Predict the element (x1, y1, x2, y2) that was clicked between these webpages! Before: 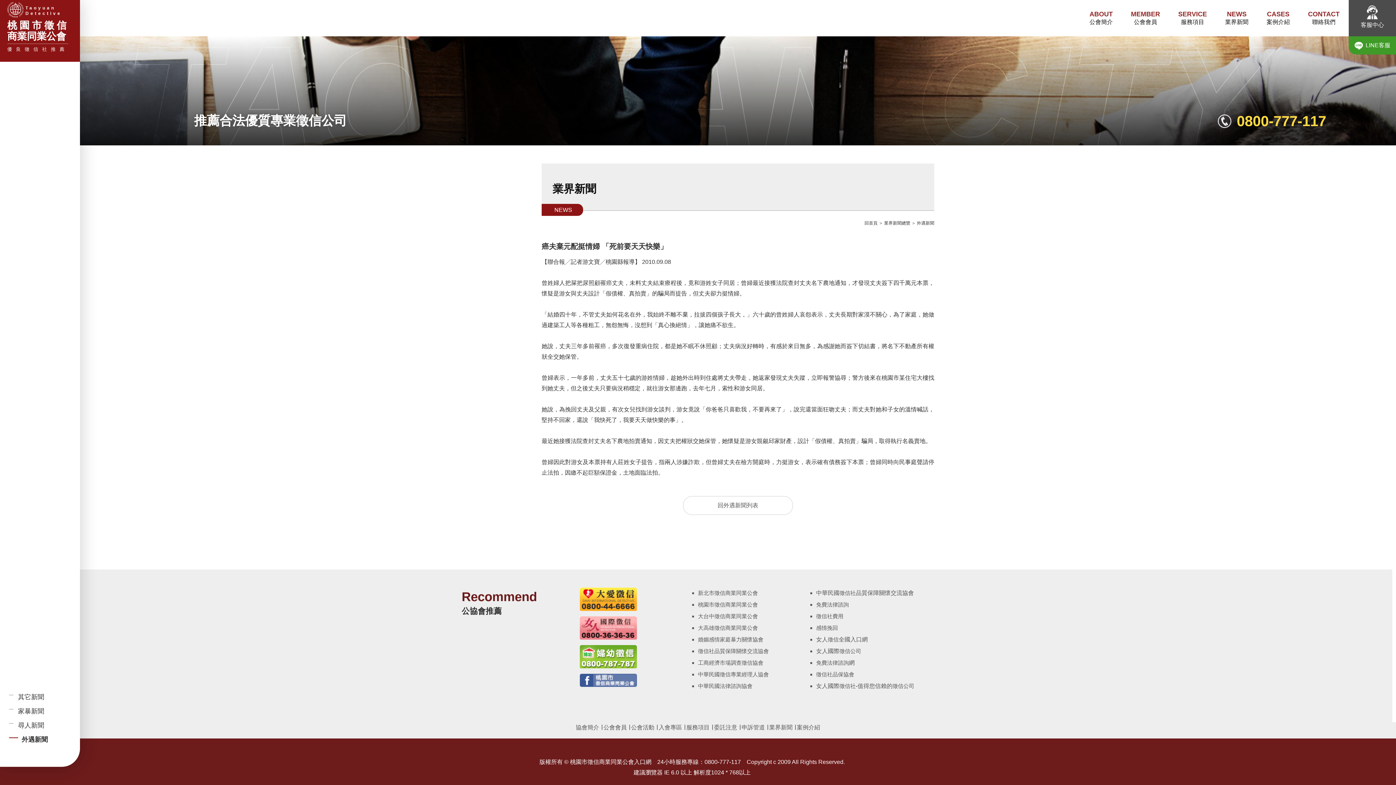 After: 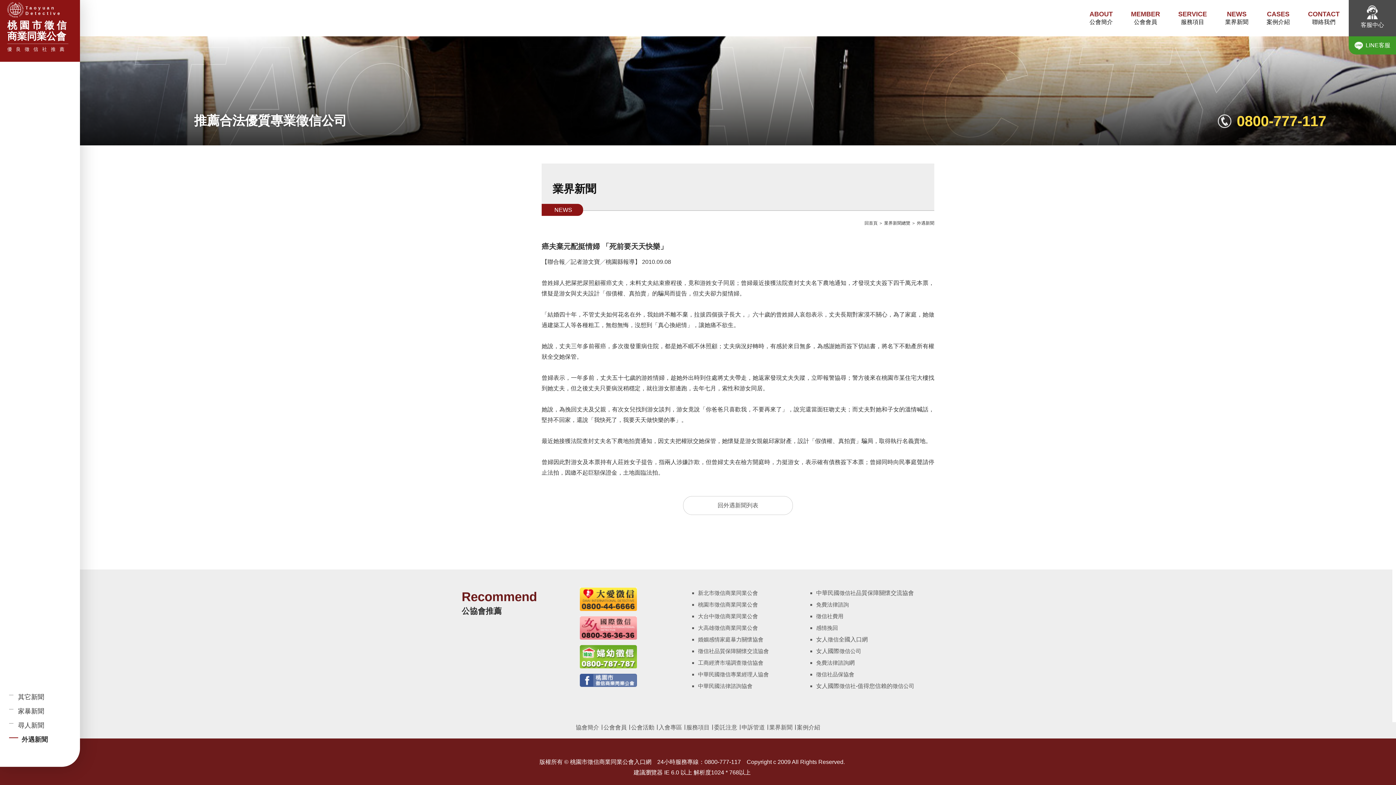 Action: bbox: (816, 601, 849, 608) label: 免費法律諮詢